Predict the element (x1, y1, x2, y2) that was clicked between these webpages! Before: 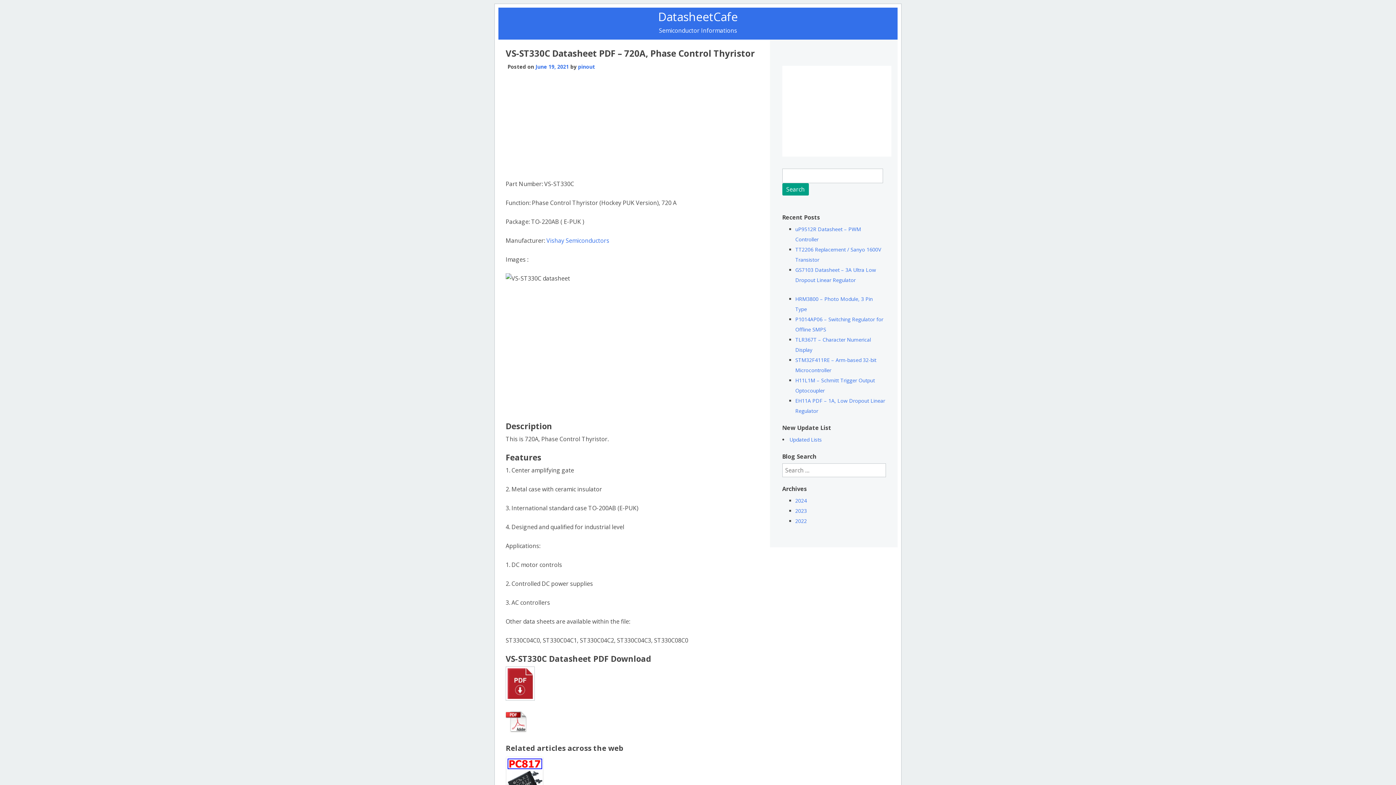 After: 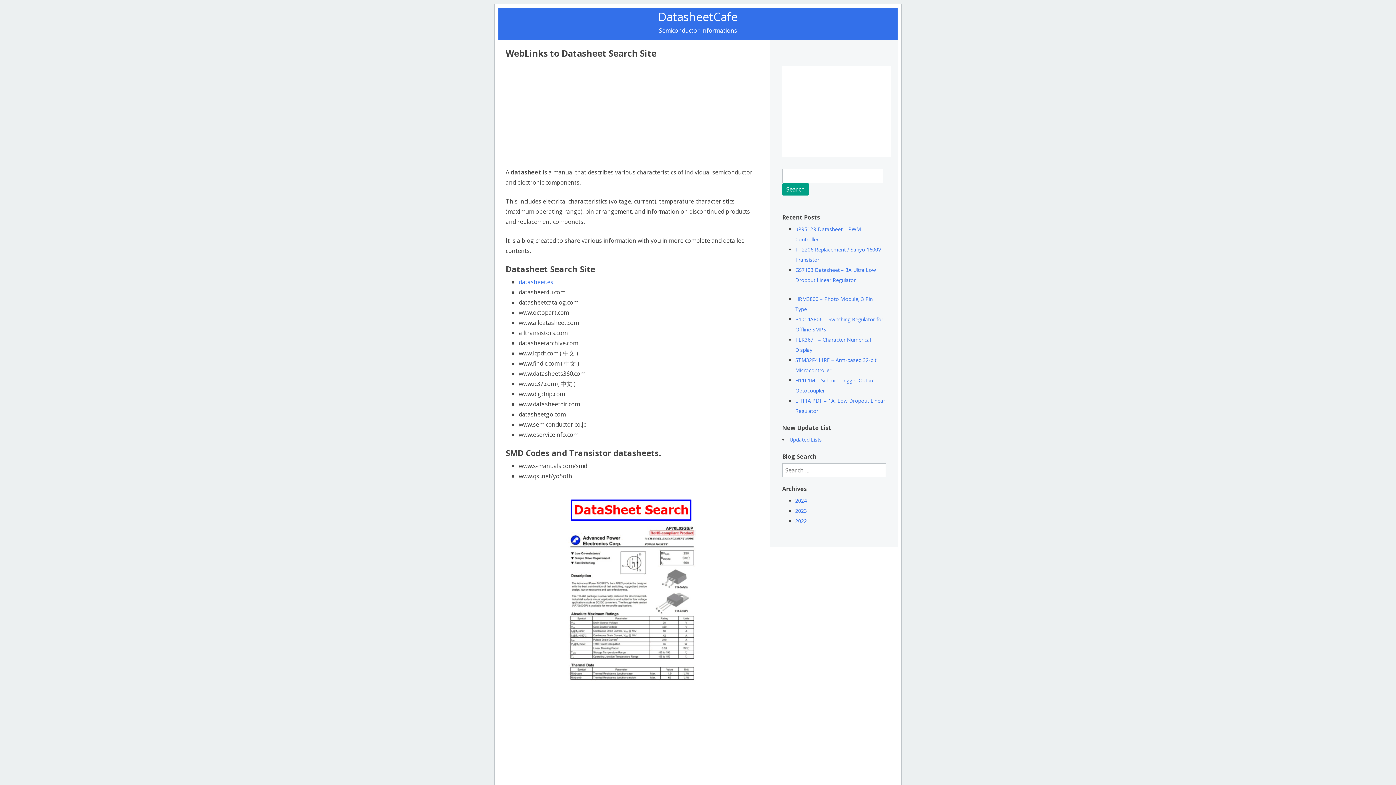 Action: bbox: (789, 436, 822, 443) label: Updated Lists